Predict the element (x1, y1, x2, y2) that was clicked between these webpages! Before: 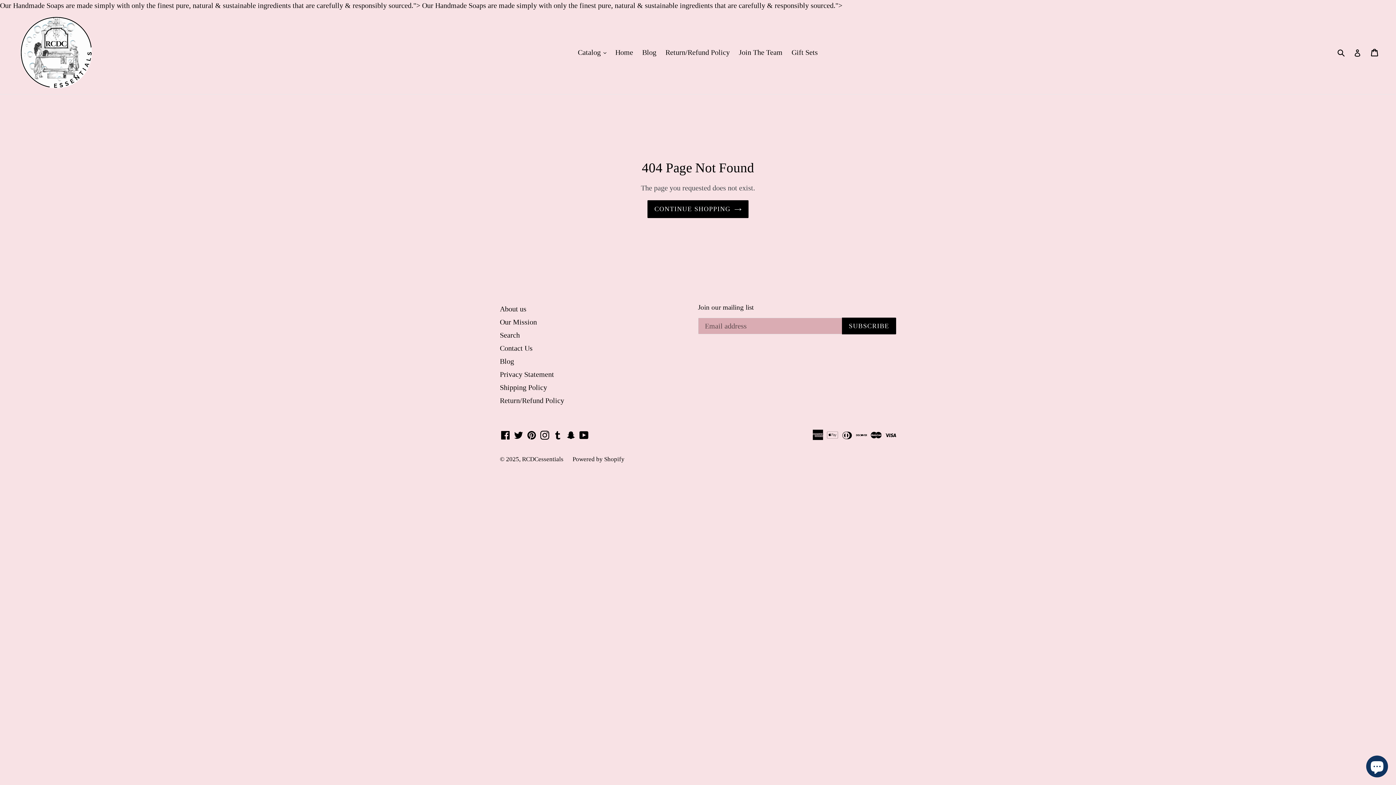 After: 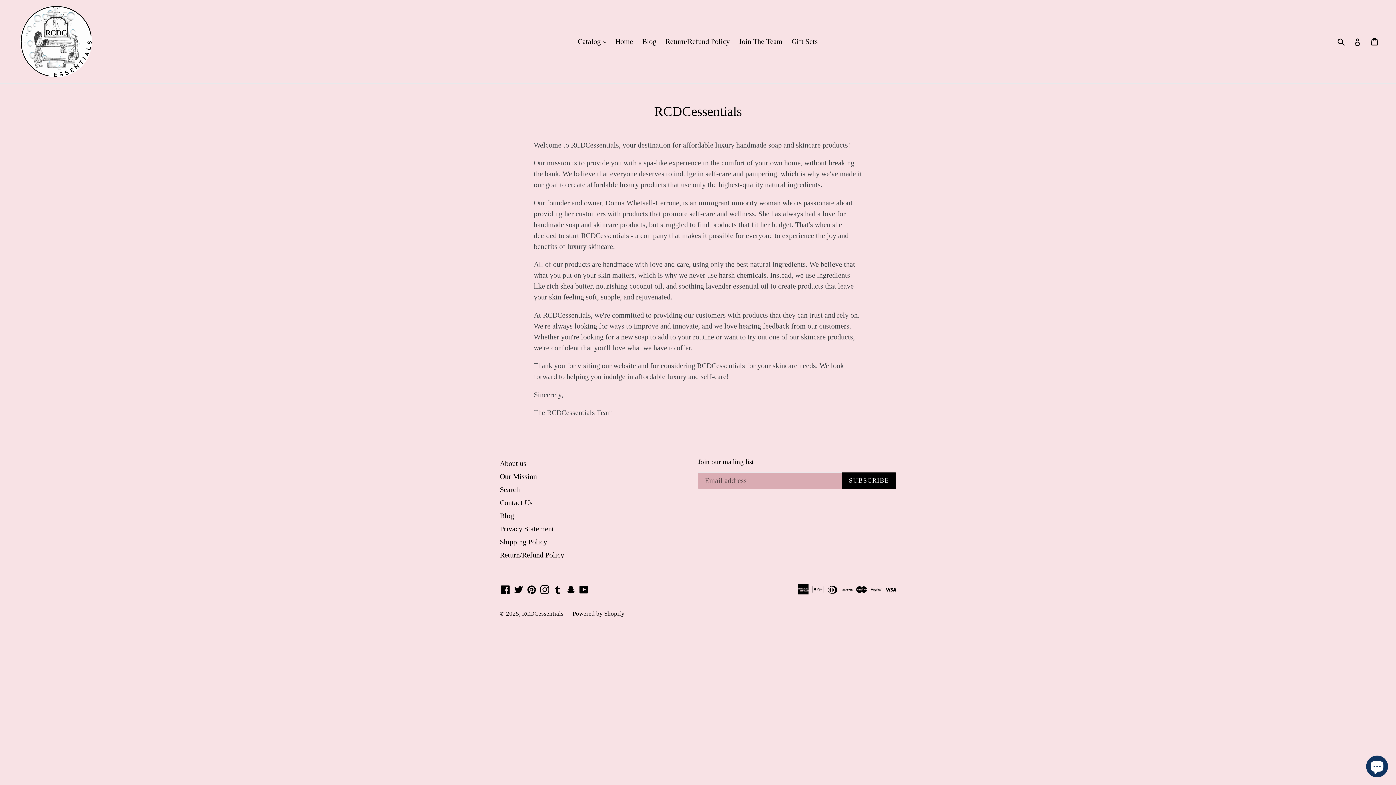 Action: label: About us bbox: (500, 305, 526, 313)